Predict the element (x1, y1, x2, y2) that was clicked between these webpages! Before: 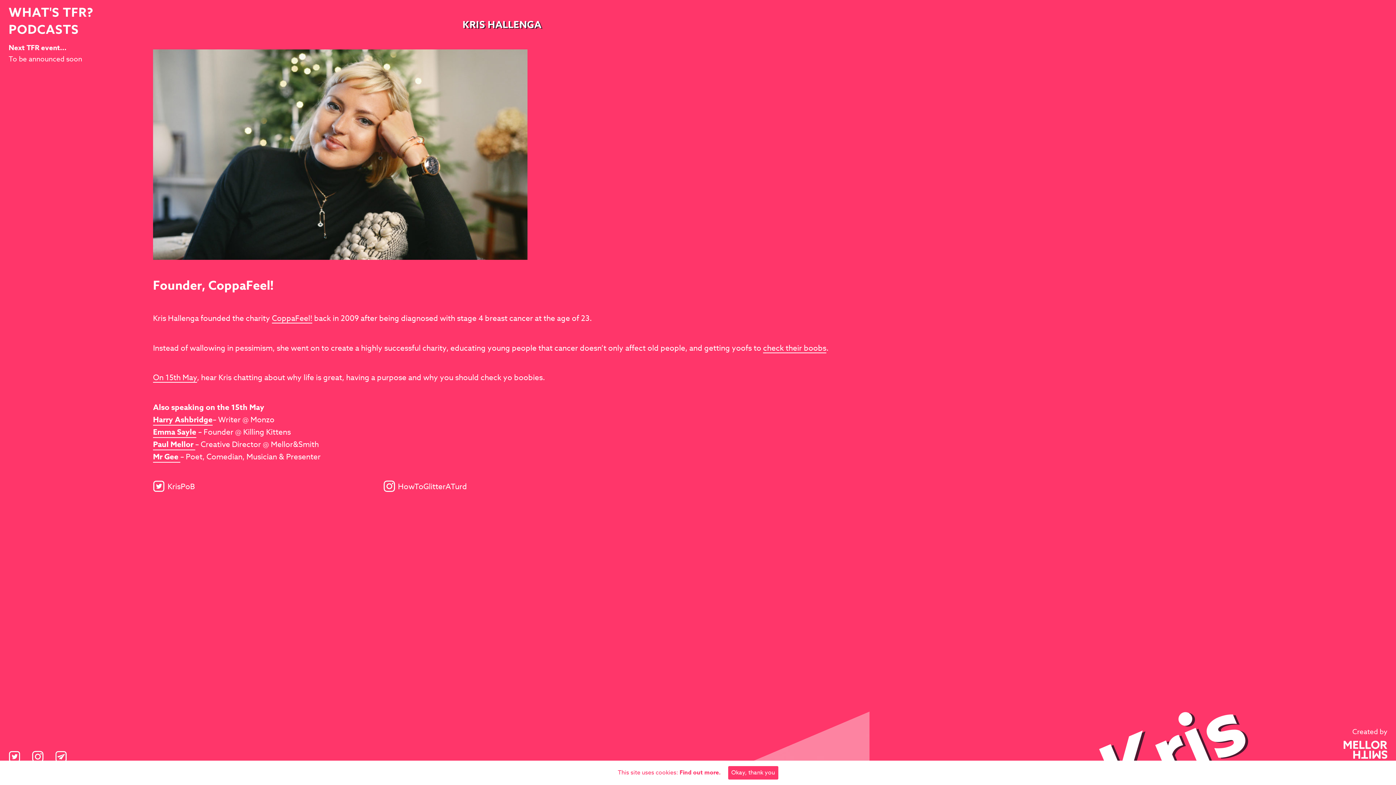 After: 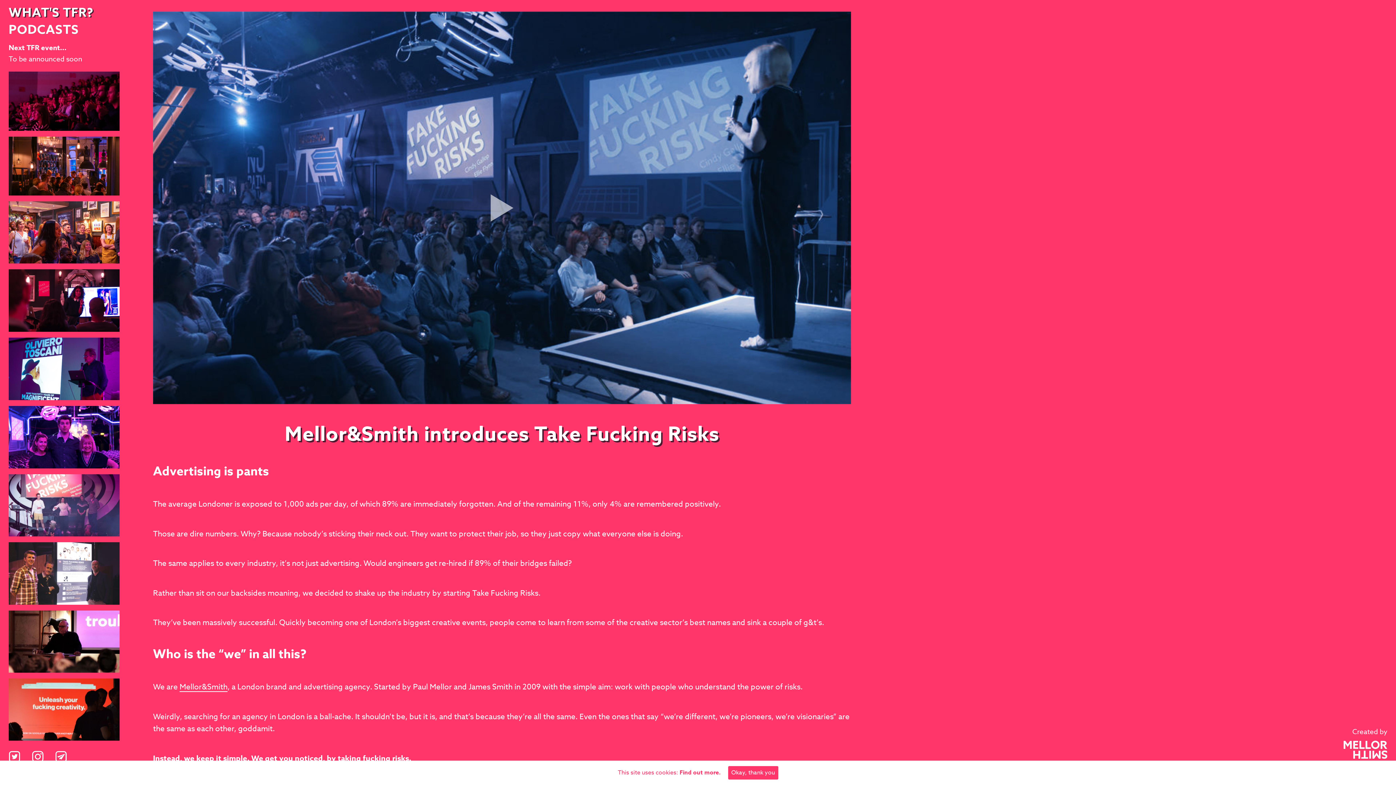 Action: label: WHAT'S TFR? bbox: (8, 4, 93, 21)